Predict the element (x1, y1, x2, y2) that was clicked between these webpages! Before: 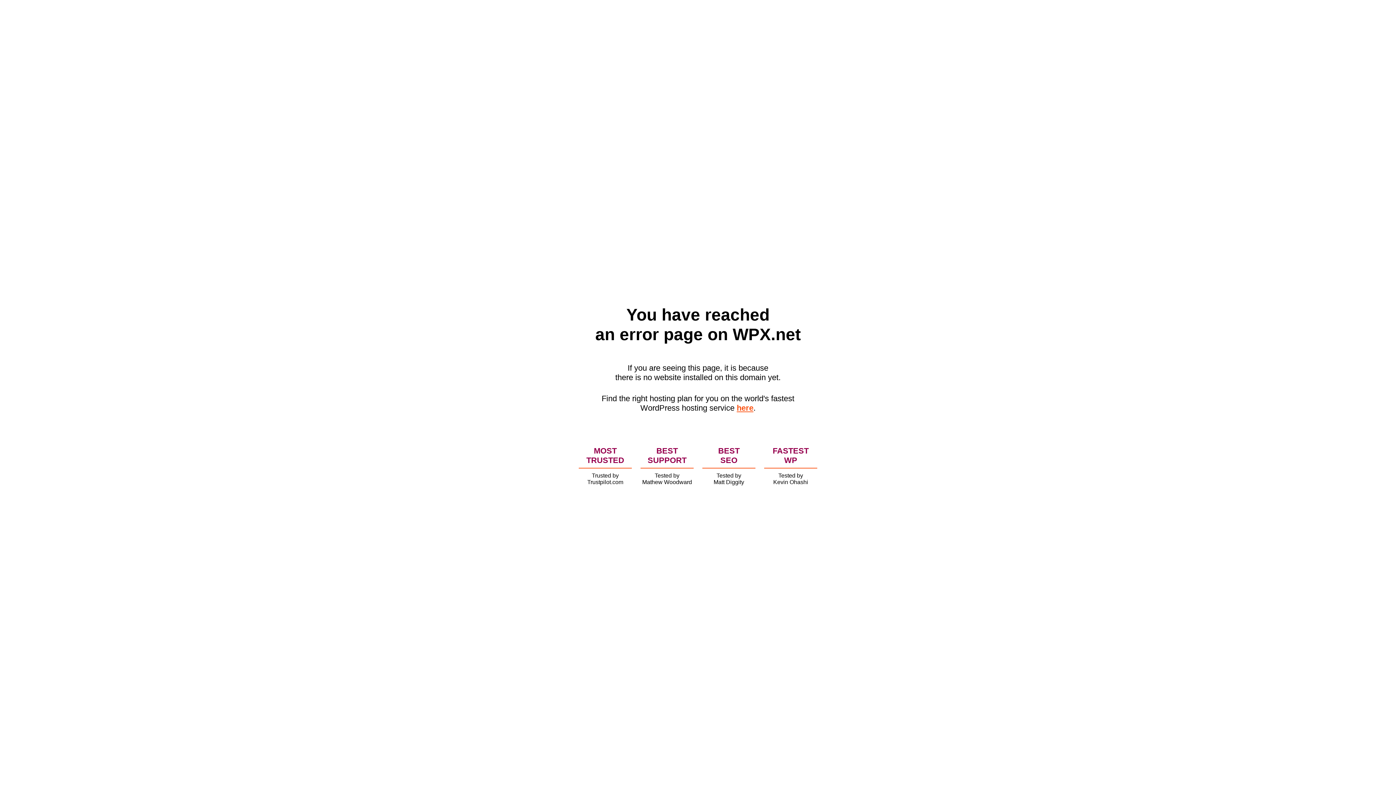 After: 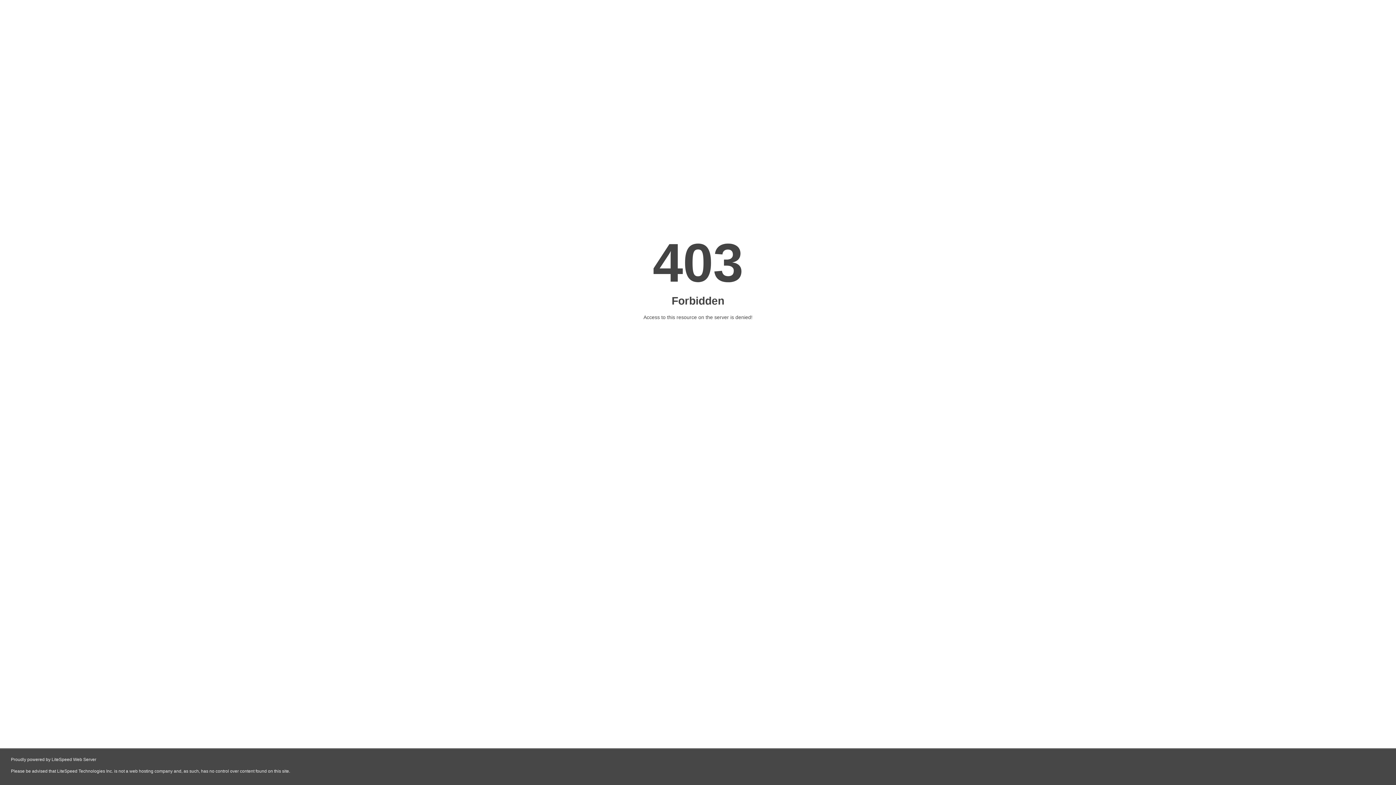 Action: label: here bbox: (736, 403, 753, 412)